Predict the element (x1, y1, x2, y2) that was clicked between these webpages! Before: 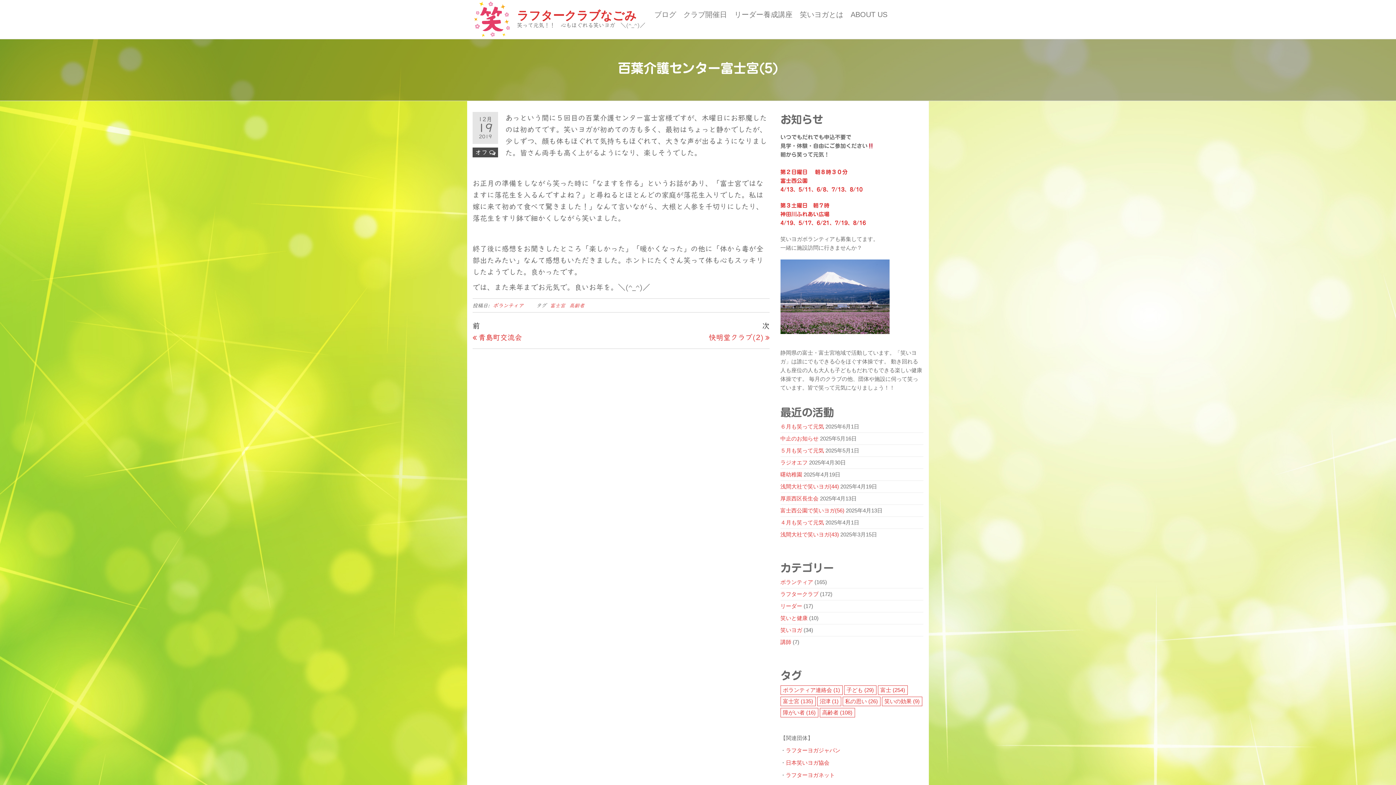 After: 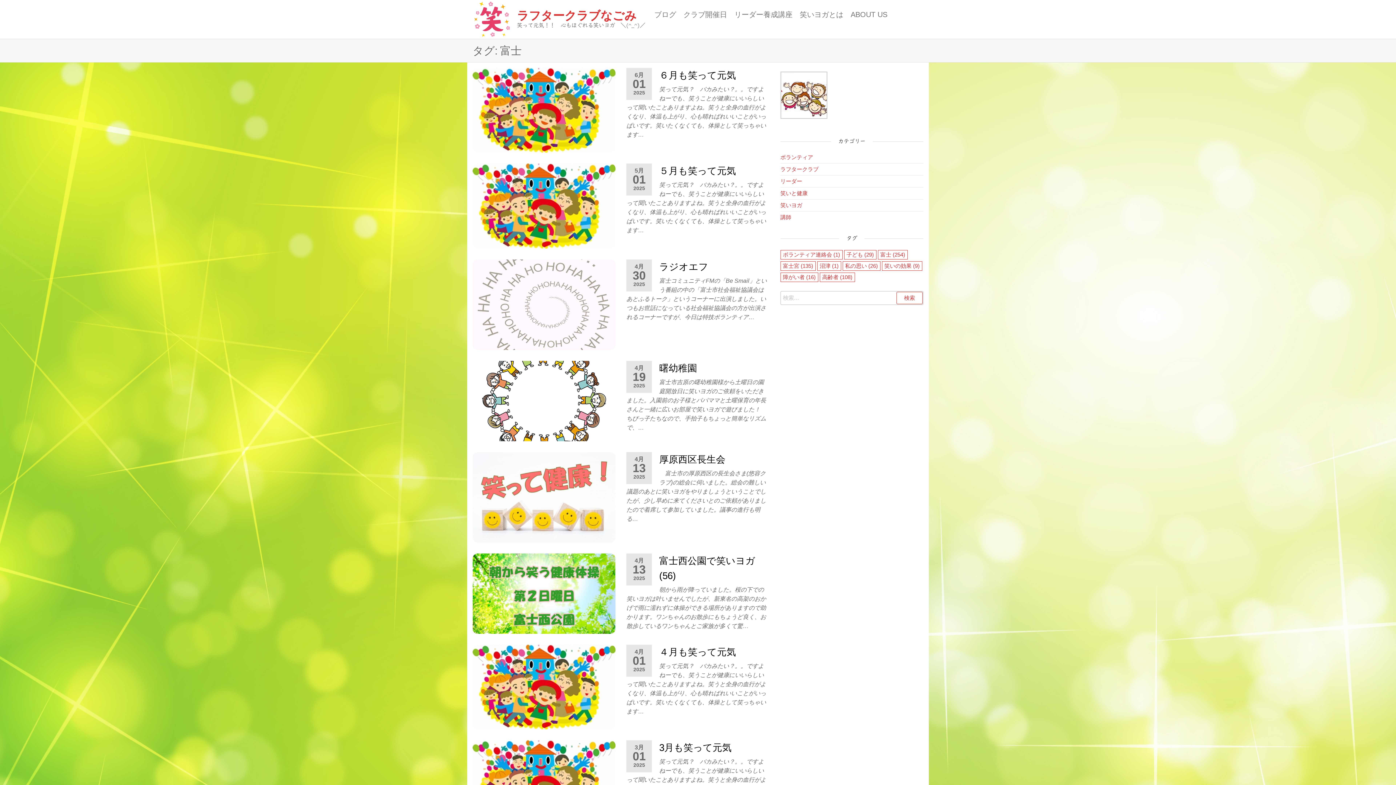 Action: bbox: (878, 685, 907, 695) label: 富士 (254個の項目)